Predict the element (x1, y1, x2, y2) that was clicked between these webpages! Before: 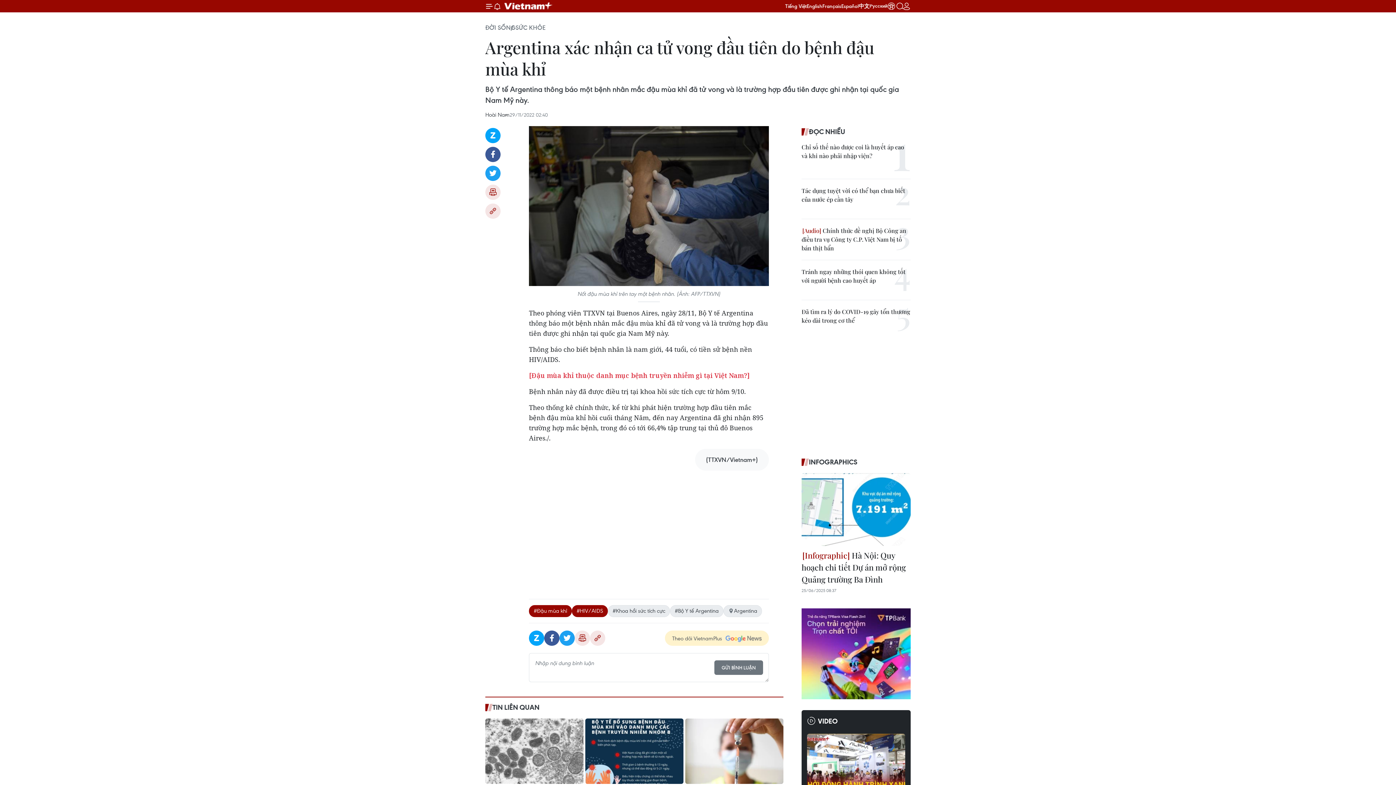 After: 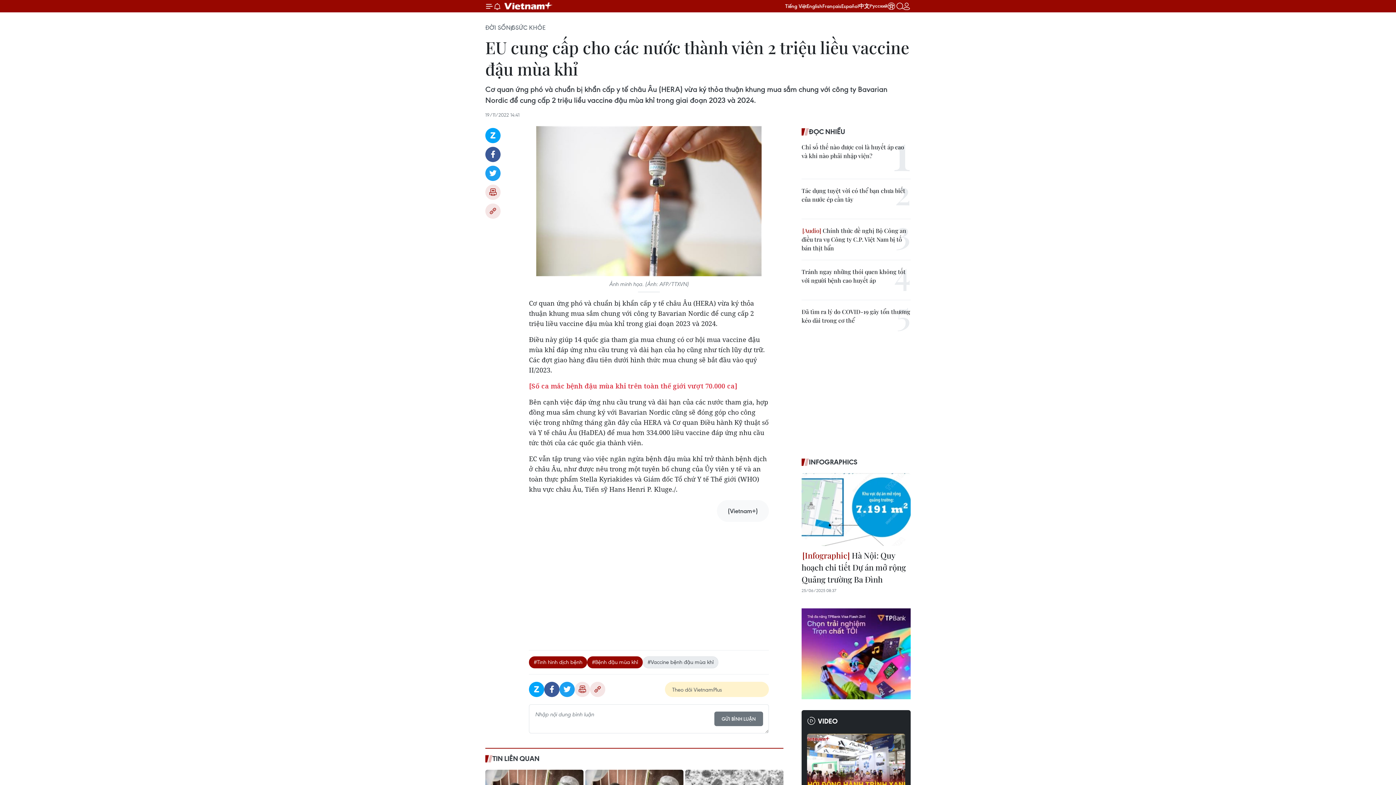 Action: bbox: (685, 718, 783, 784)